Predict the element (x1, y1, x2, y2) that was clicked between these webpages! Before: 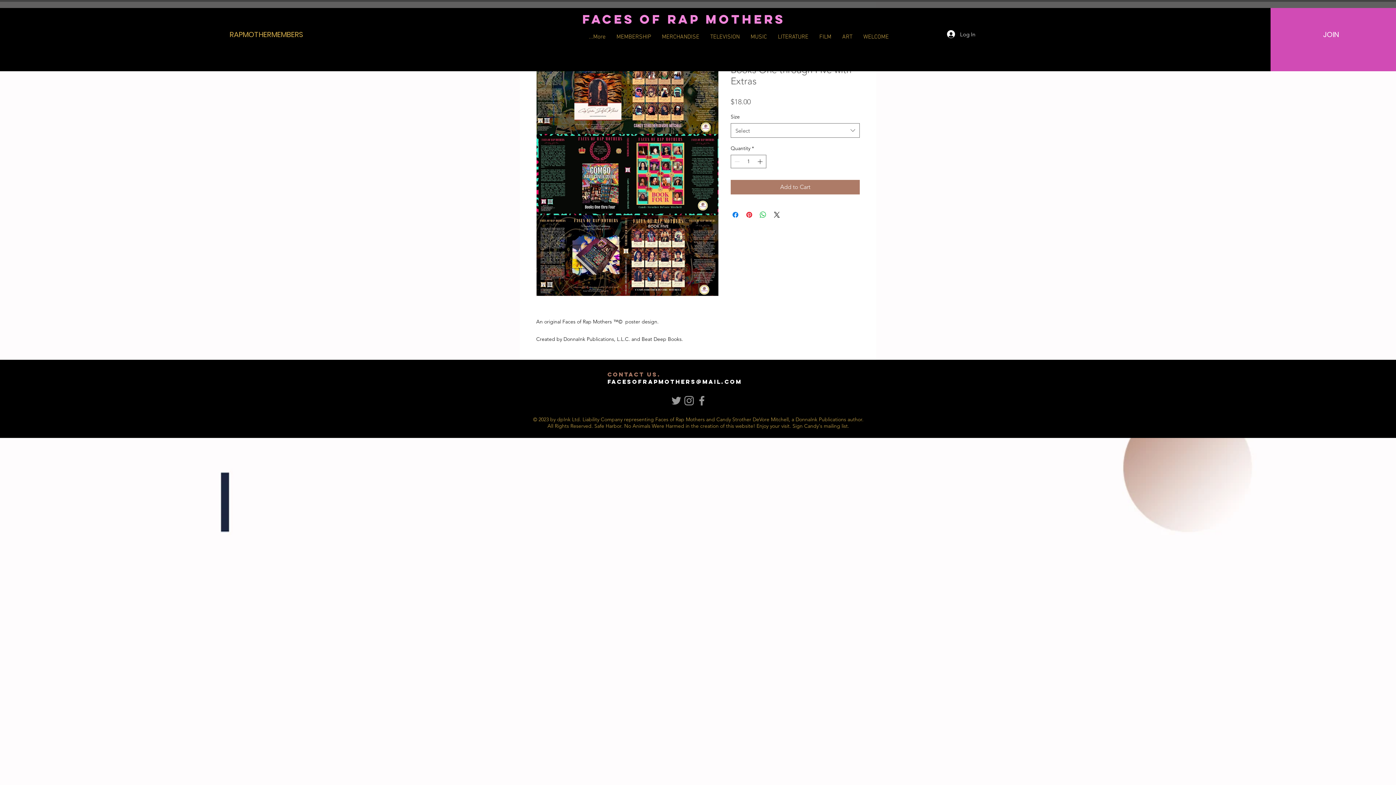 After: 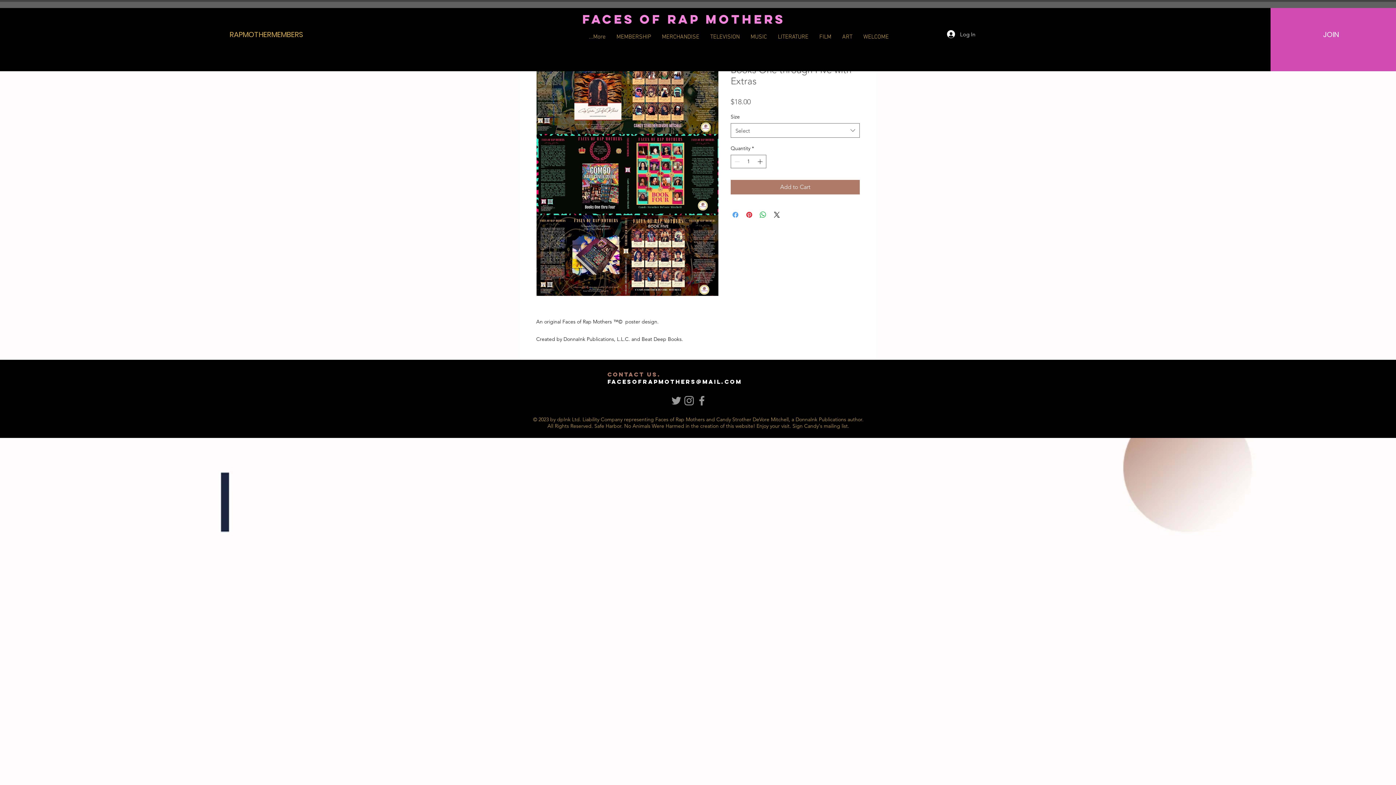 Action: label: Share on Facebook bbox: (731, 210, 740, 219)